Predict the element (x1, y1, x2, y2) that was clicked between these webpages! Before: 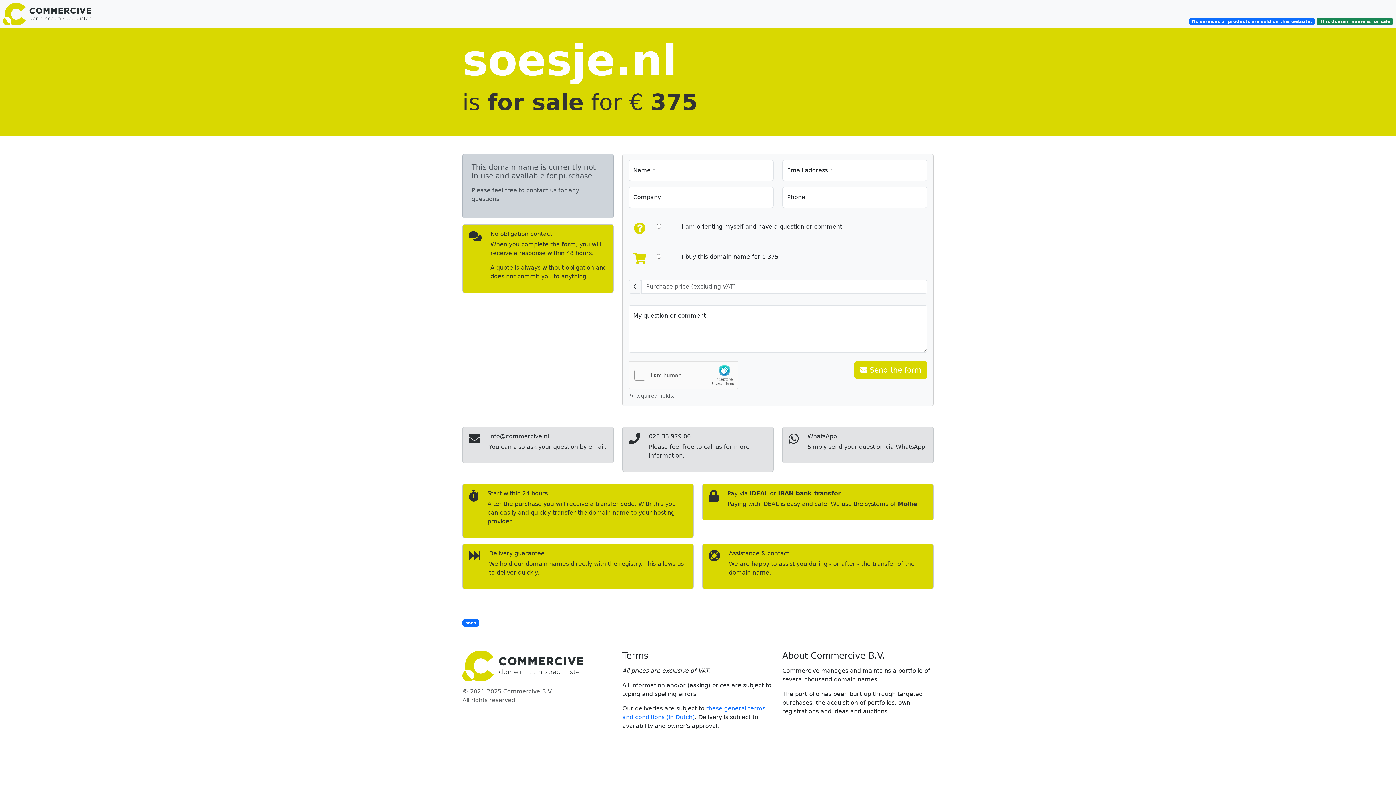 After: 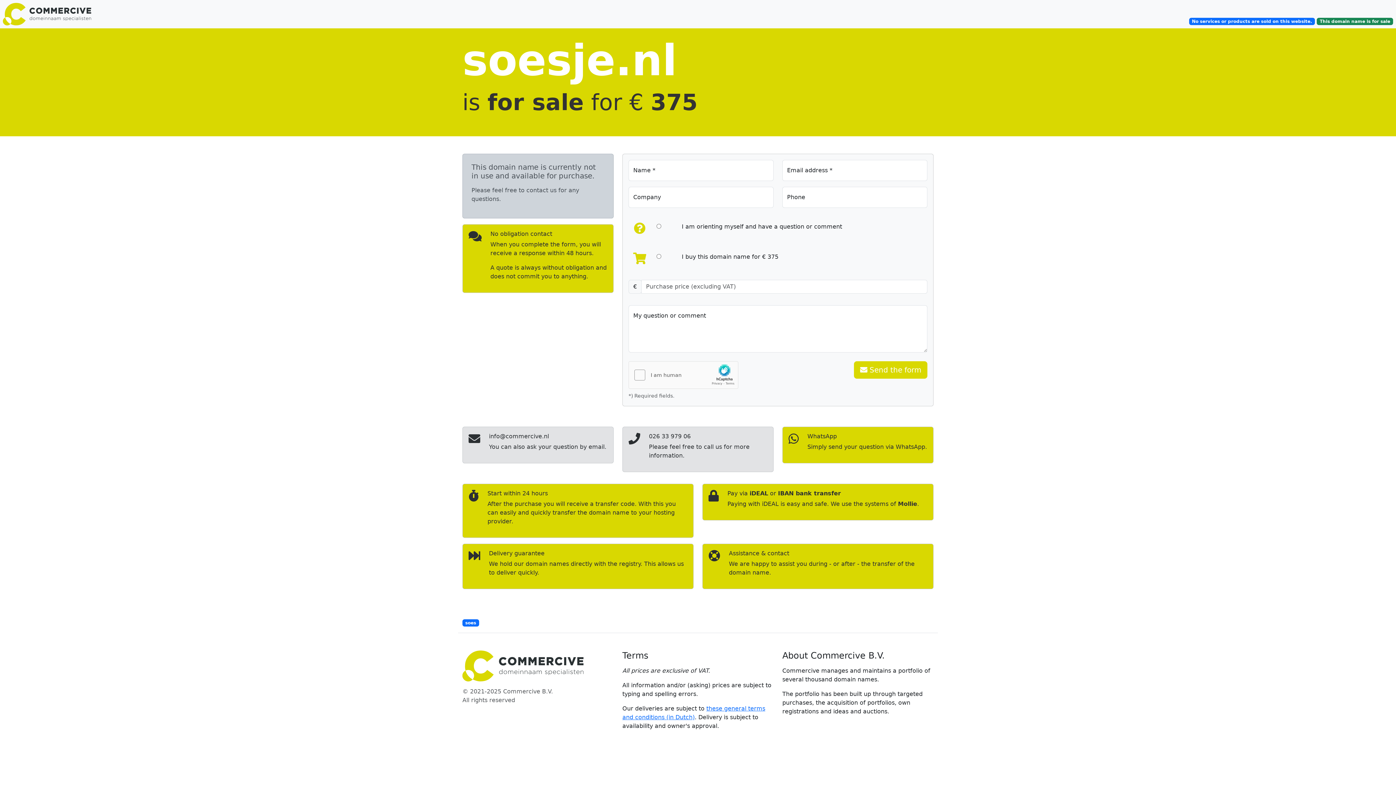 Action: label: WhatsApp

Simply send your question via WhatsApp. bbox: (782, 426, 933, 463)